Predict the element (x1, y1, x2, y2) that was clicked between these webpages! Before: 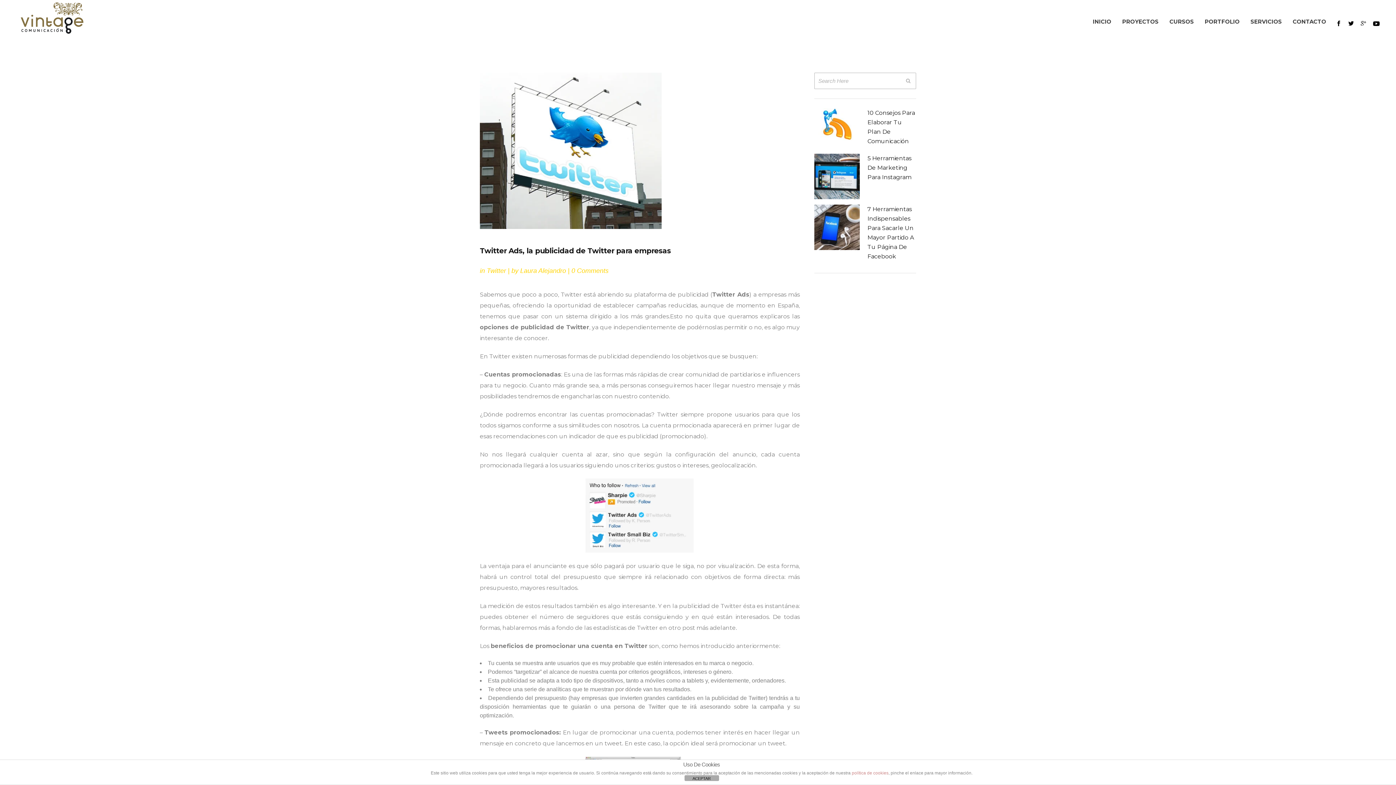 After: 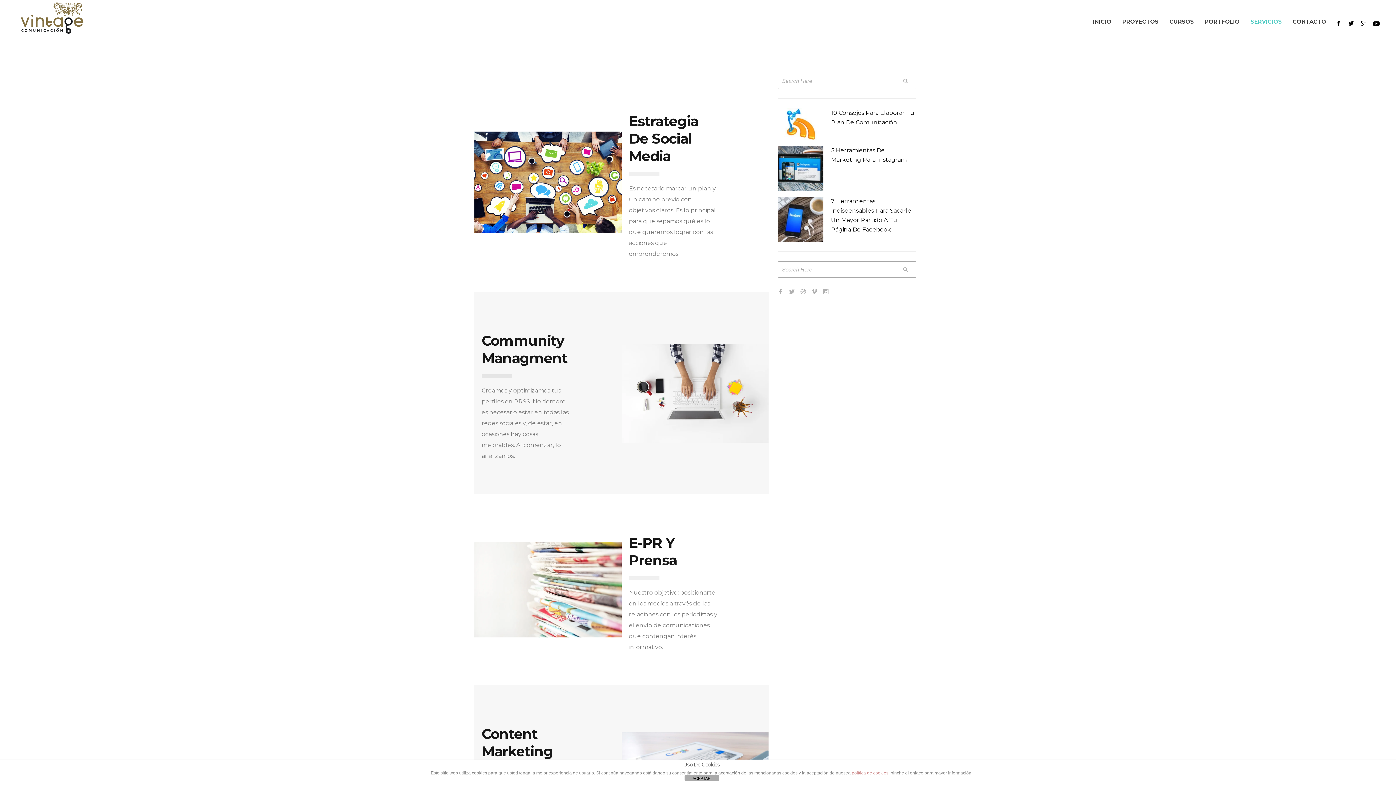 Action: label: SERVICIOS bbox: (1250, 5, 1282, 38)